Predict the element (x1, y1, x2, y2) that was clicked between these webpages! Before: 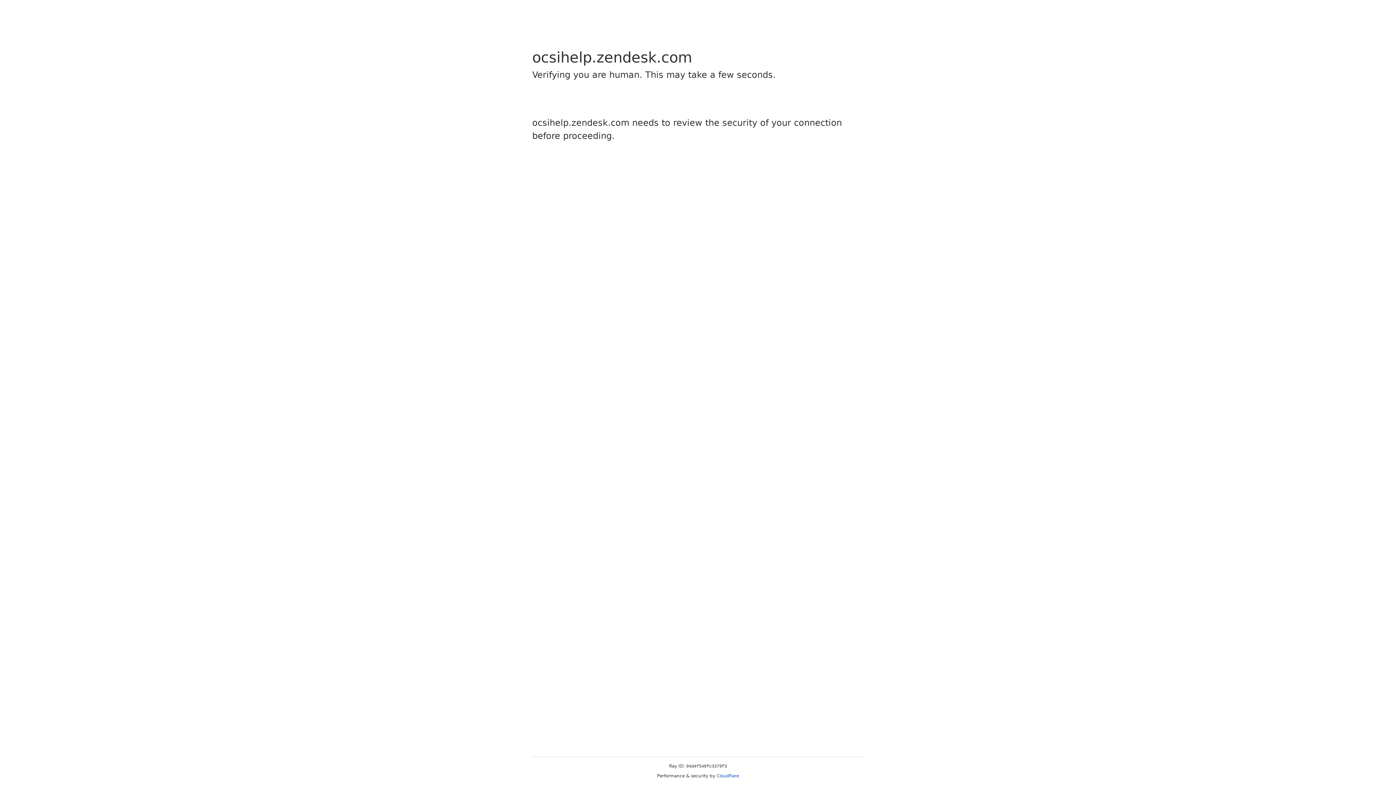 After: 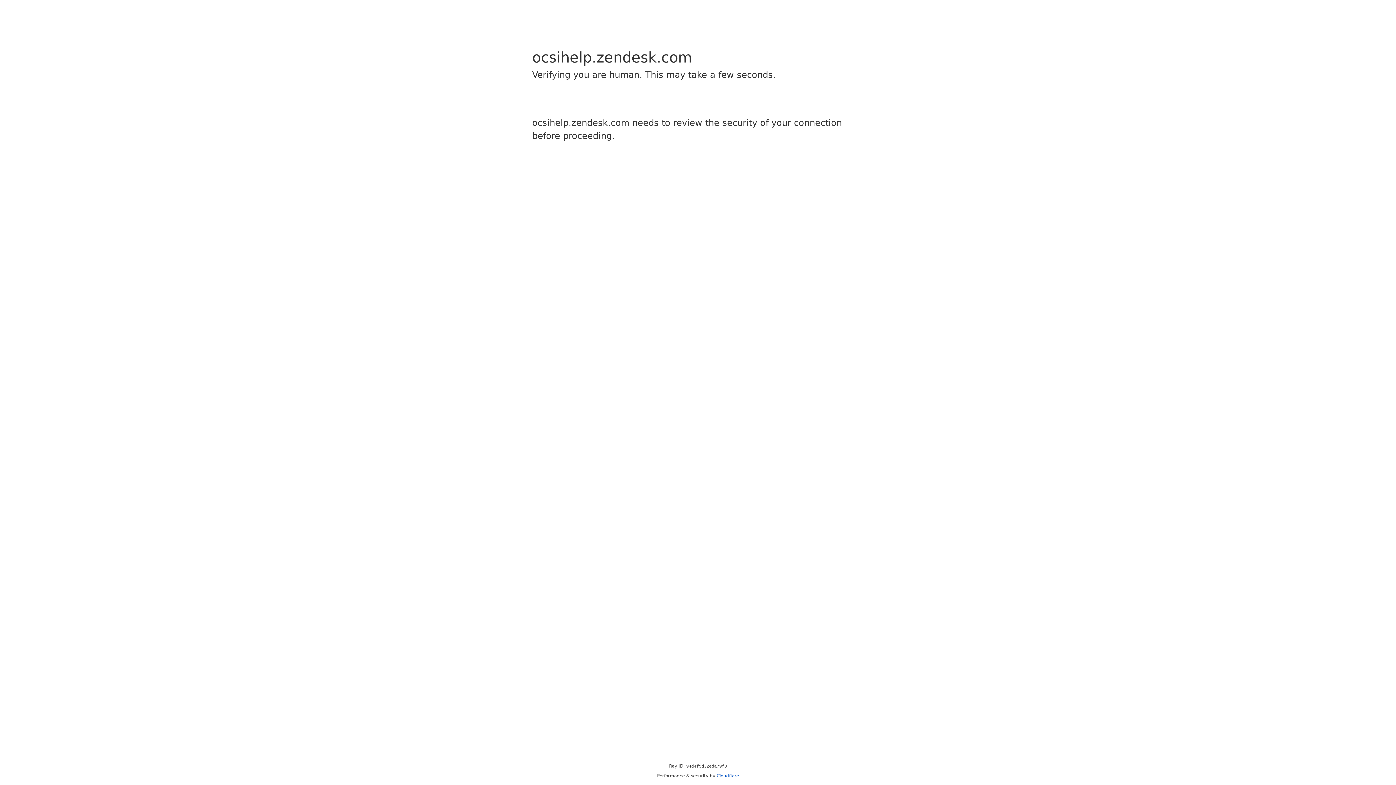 Action: label: Cloudflare bbox: (716, 773, 739, 778)